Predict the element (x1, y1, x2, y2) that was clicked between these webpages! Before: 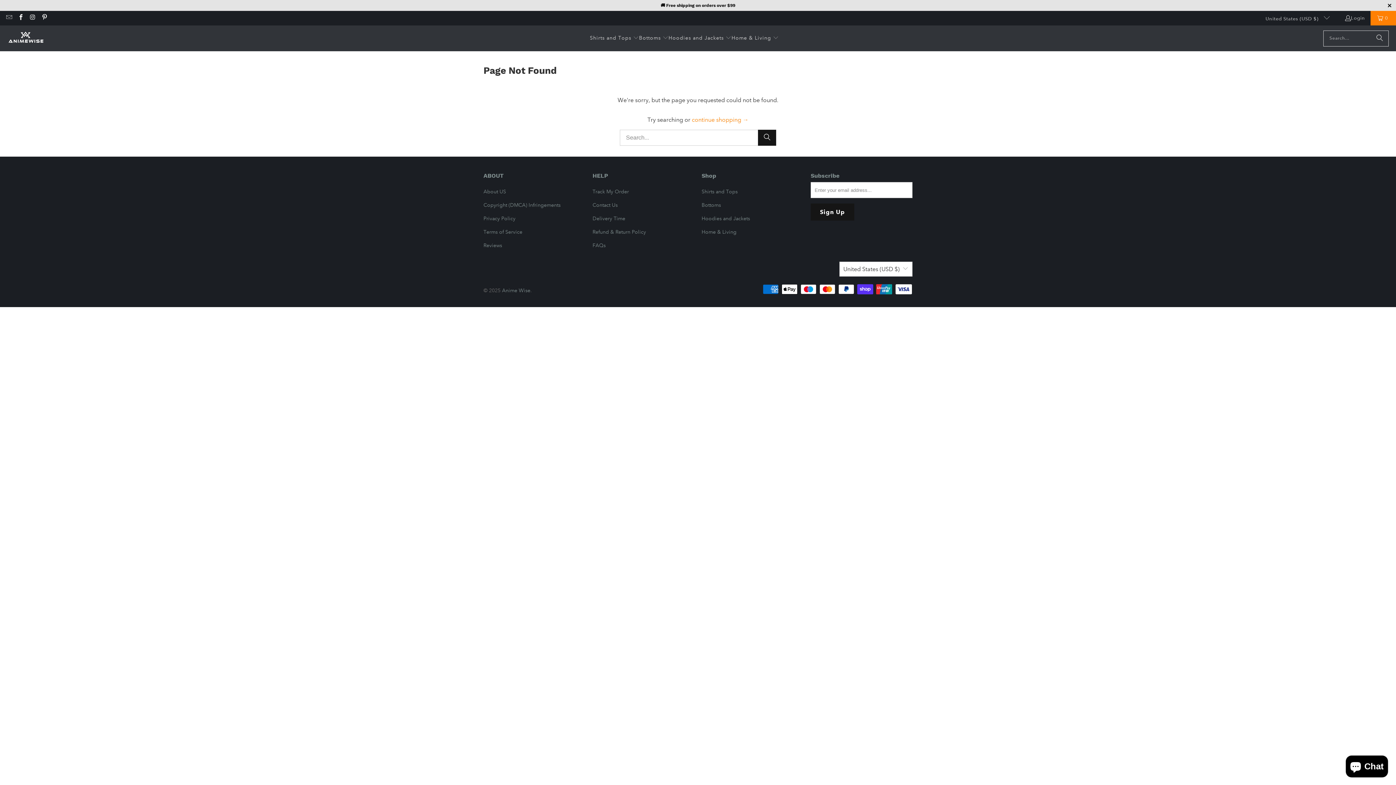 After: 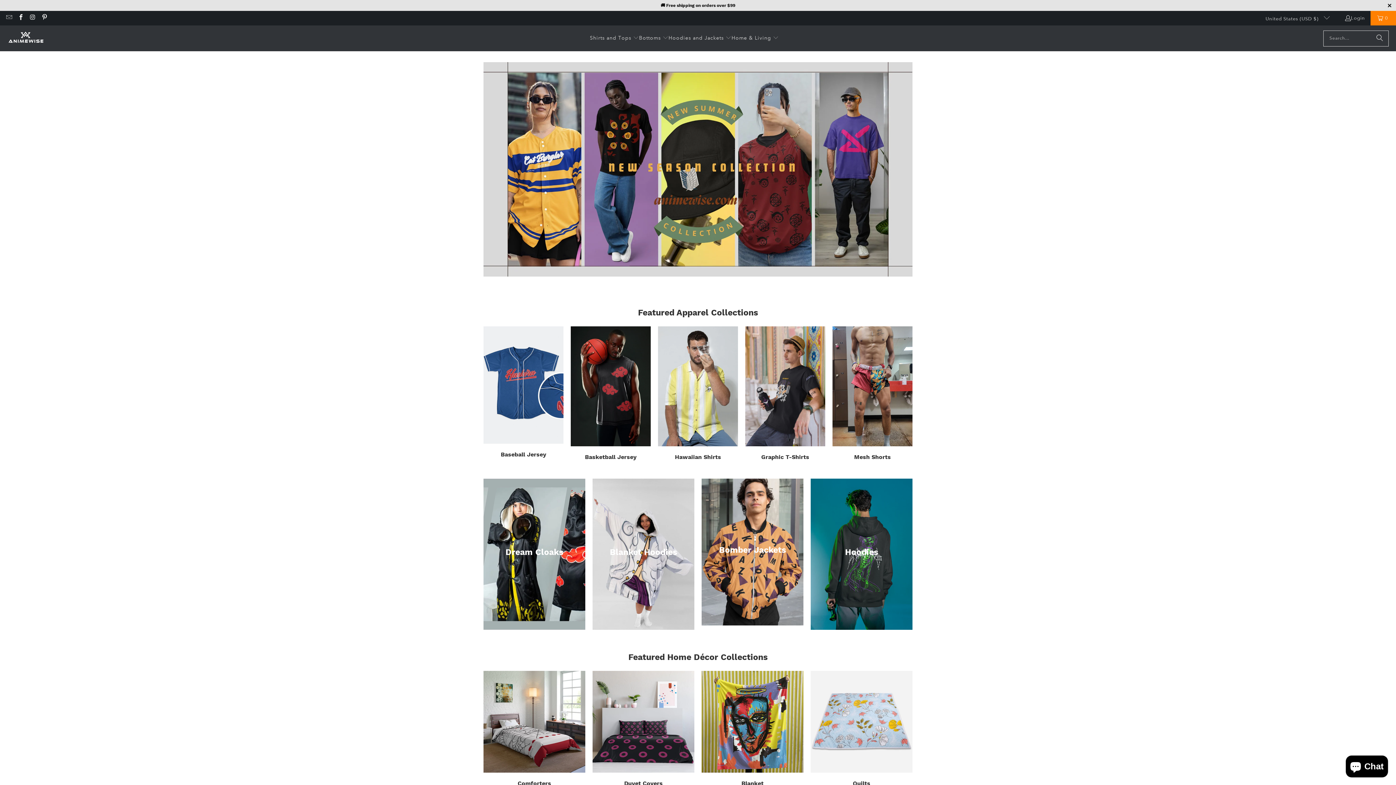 Action: bbox: (502, 287, 530, 293) label: Anime Wise